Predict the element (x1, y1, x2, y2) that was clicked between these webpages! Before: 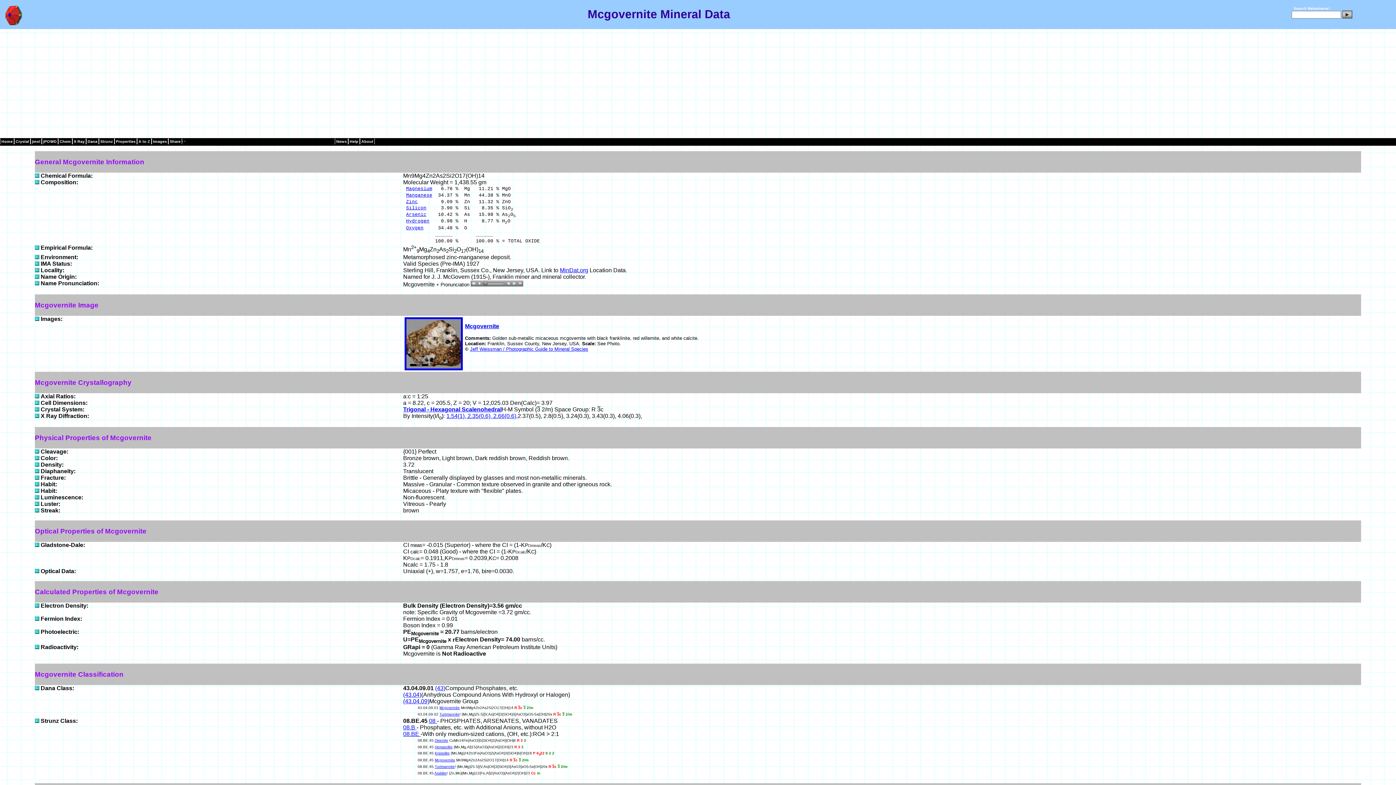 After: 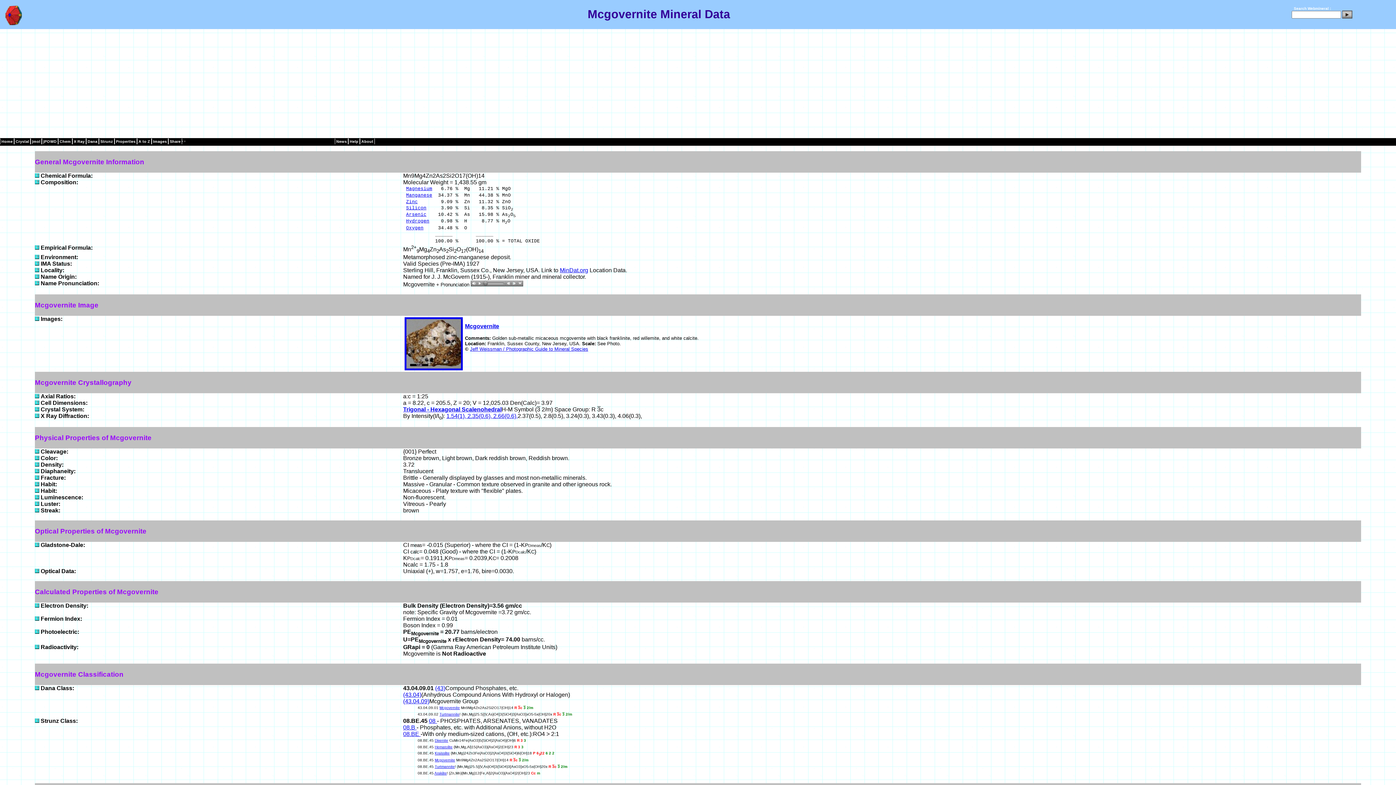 Action: bbox: (465, 323, 499, 329) label: Mcgovernite